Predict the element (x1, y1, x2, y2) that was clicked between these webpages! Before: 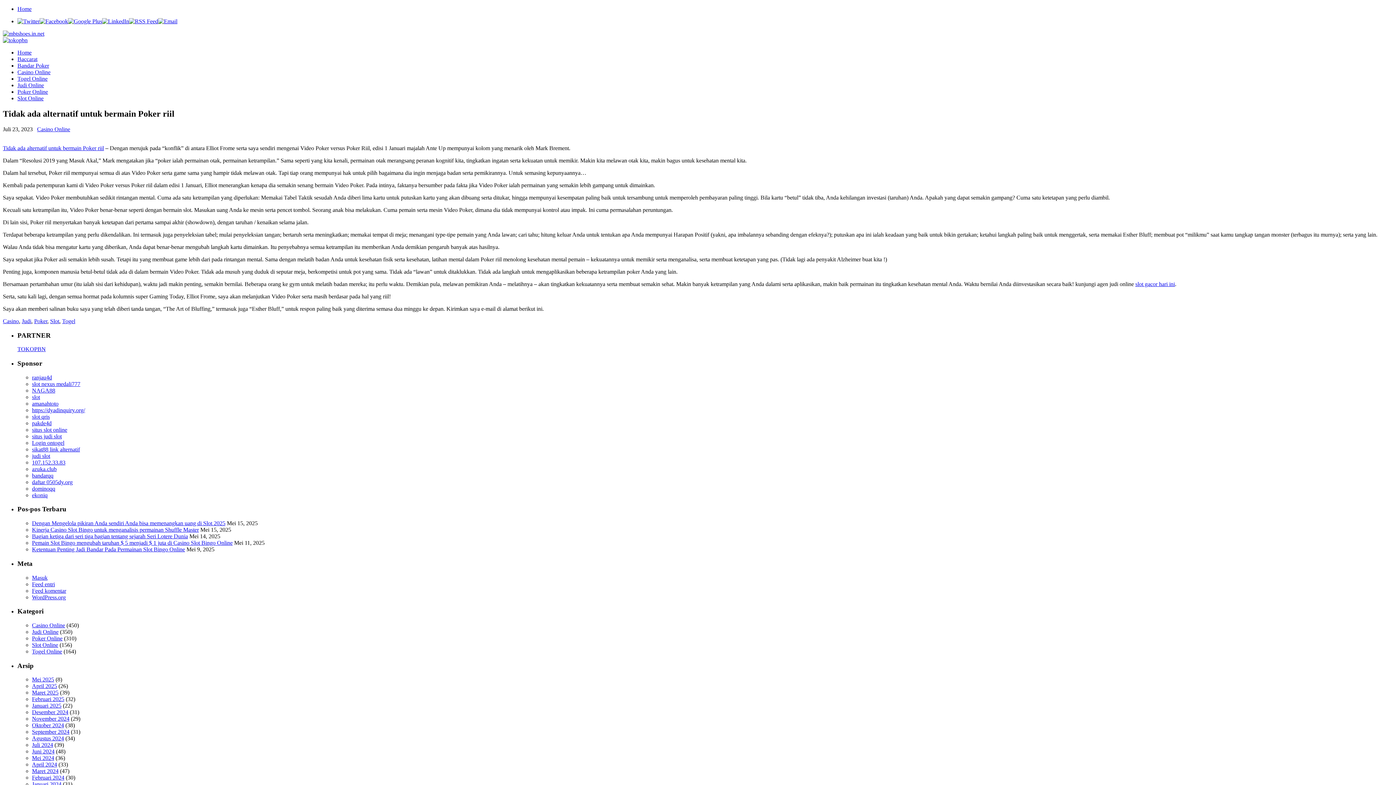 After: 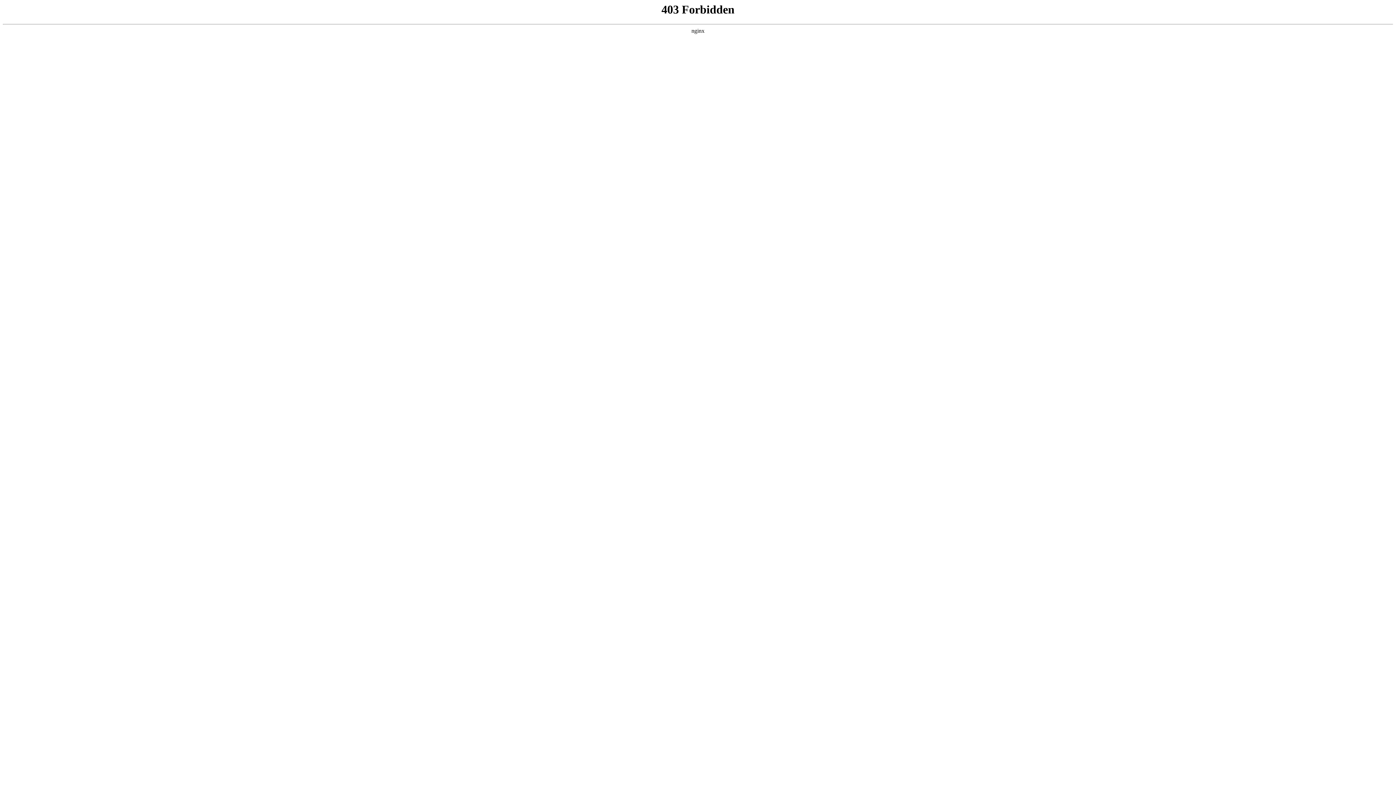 Action: label: slot qris bbox: (32, 413, 49, 419)